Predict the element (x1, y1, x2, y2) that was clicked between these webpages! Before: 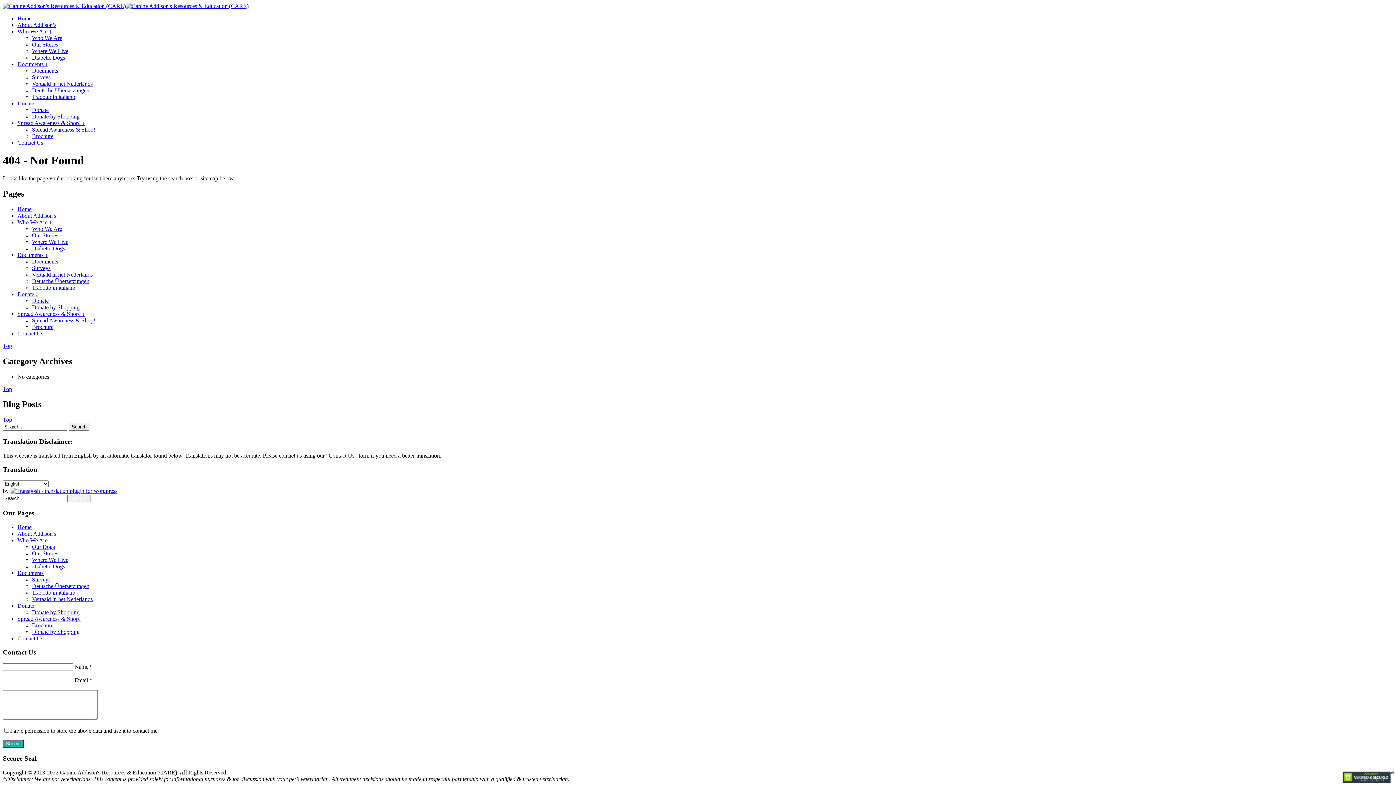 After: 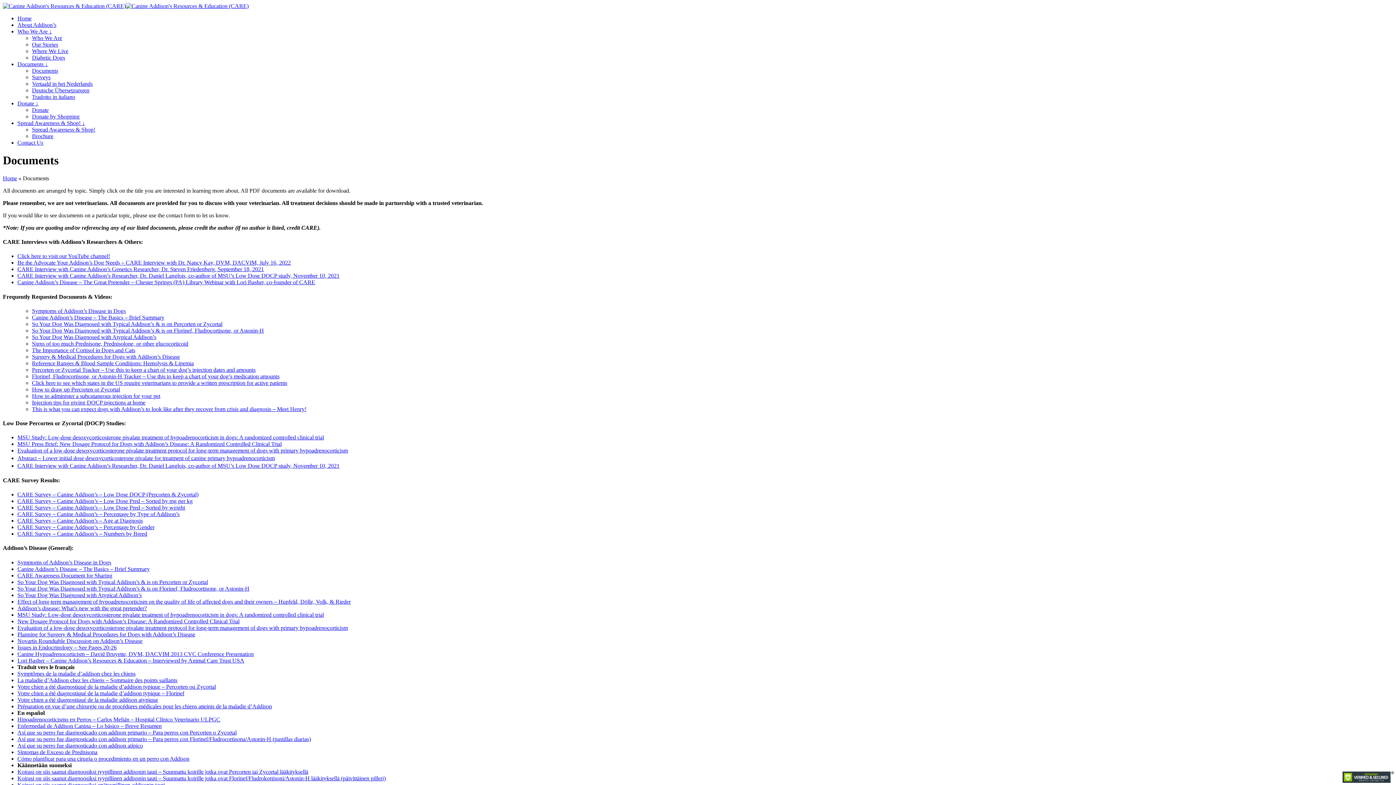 Action: label: Documents bbox: (32, 258, 58, 264)